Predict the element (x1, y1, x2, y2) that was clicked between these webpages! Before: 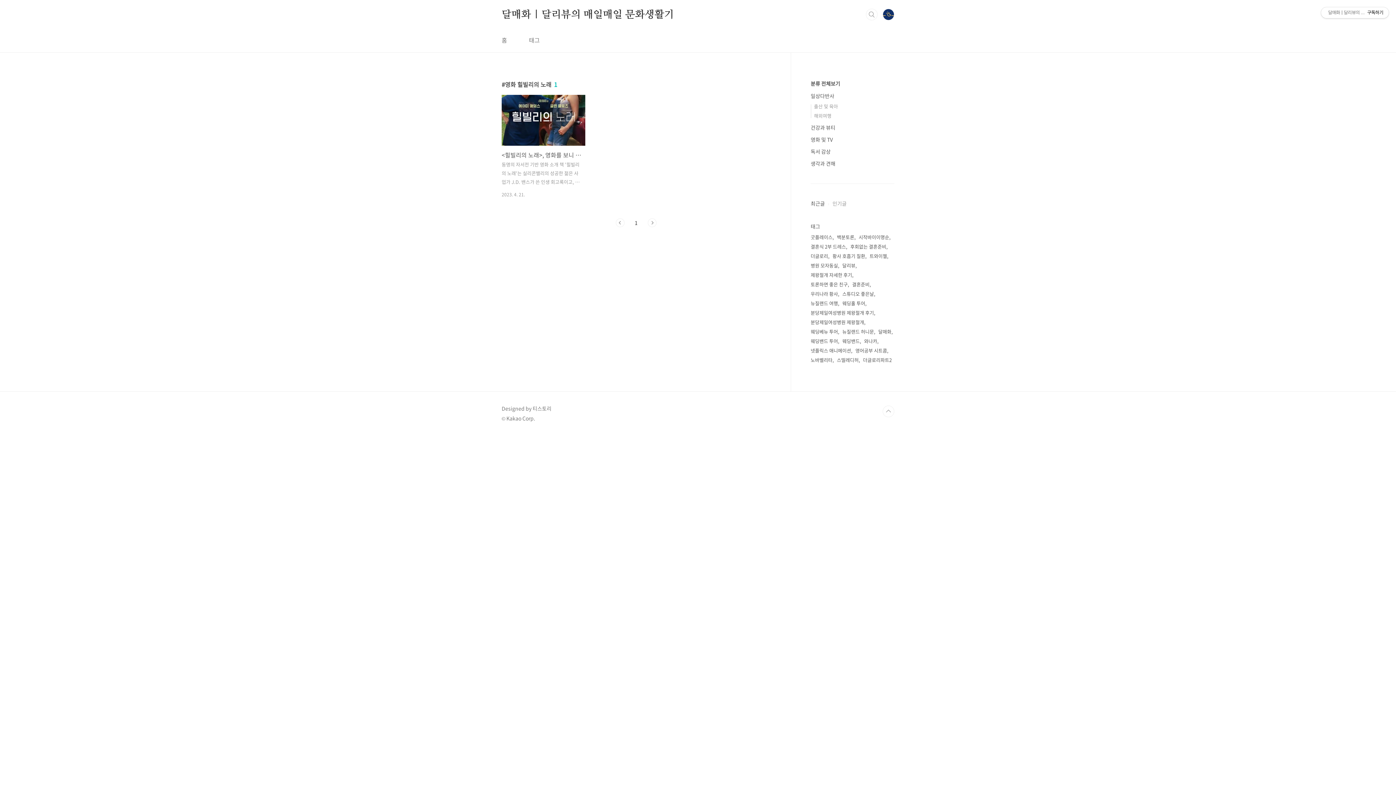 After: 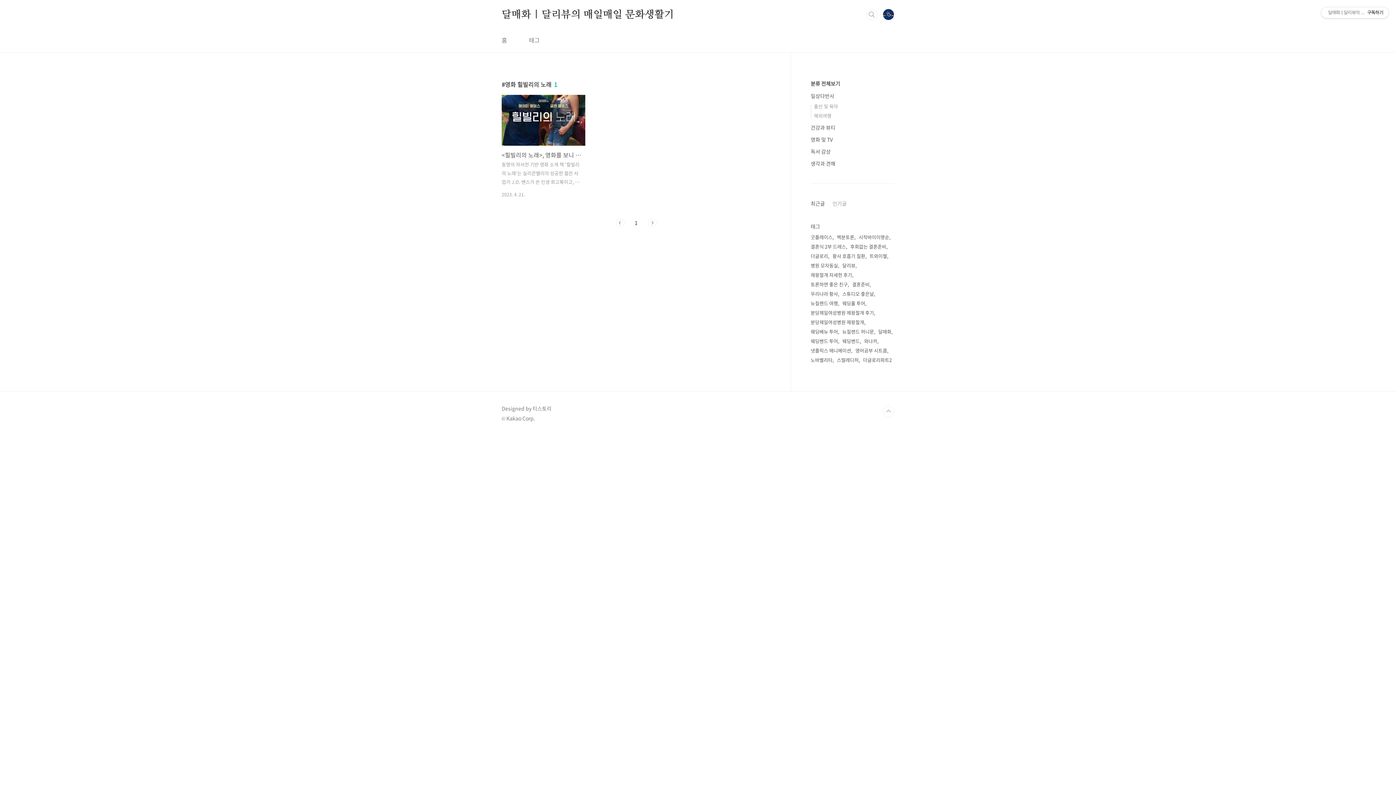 Action: label: 다음 bbox: (648, 218, 656, 227)